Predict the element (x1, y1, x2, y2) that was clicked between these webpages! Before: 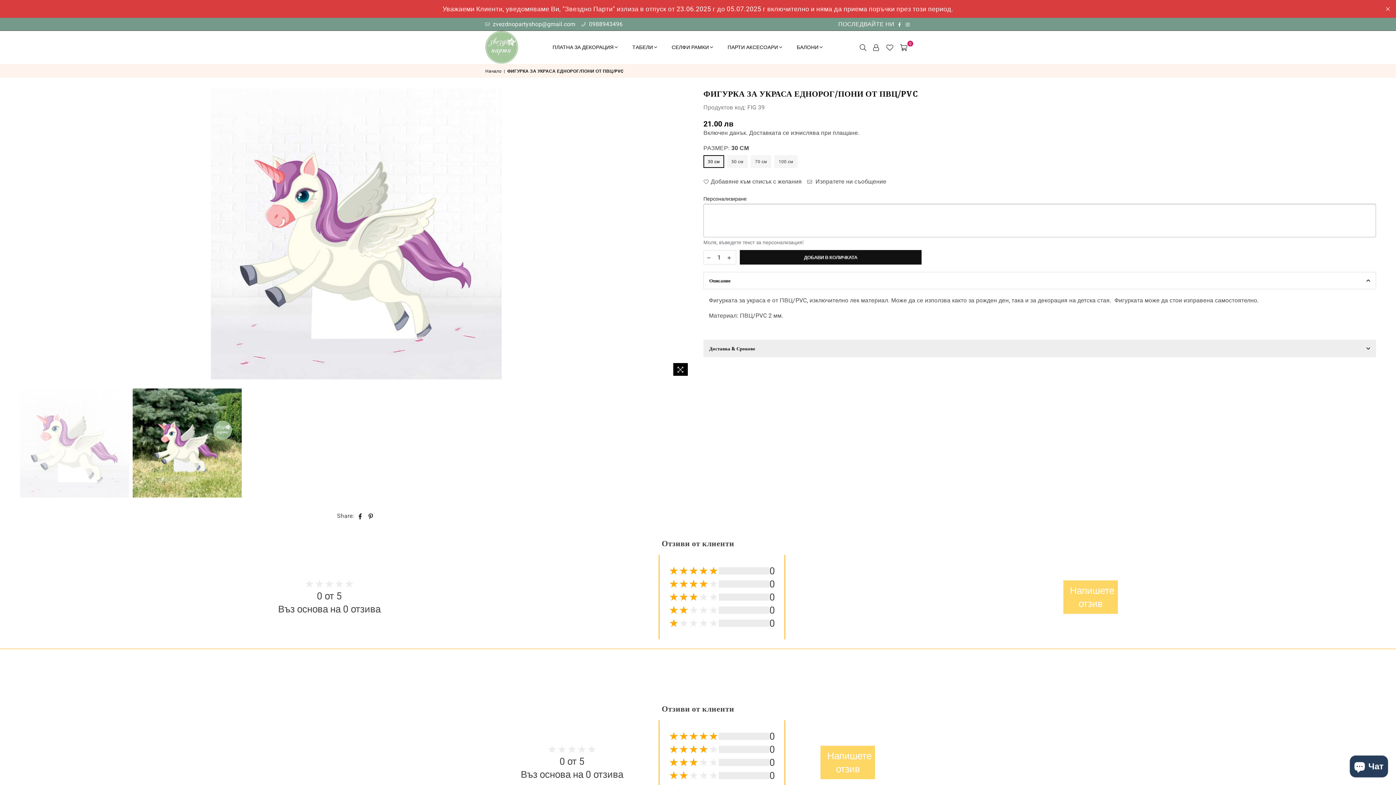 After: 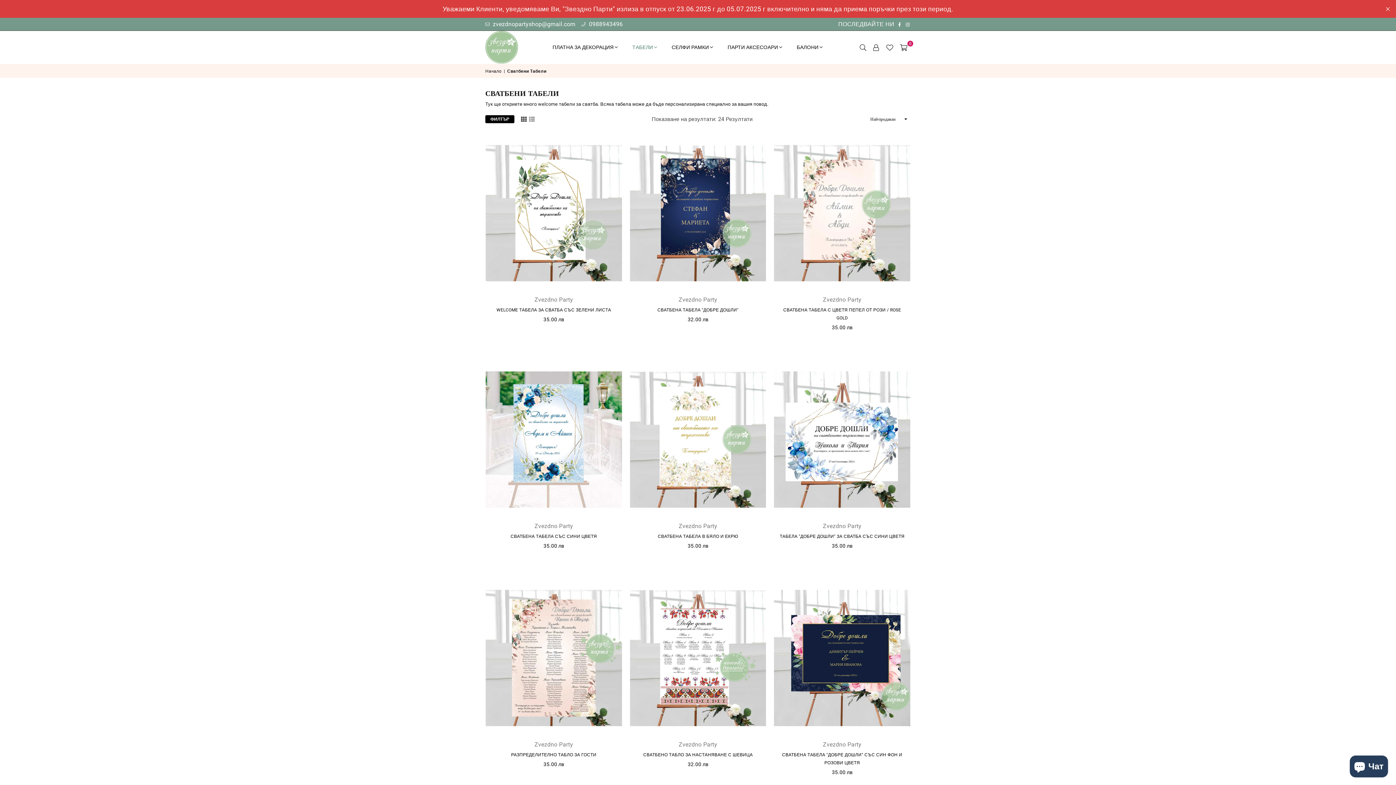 Action: bbox: (627, 37, 662, 57) label: ТАБЕЛИ